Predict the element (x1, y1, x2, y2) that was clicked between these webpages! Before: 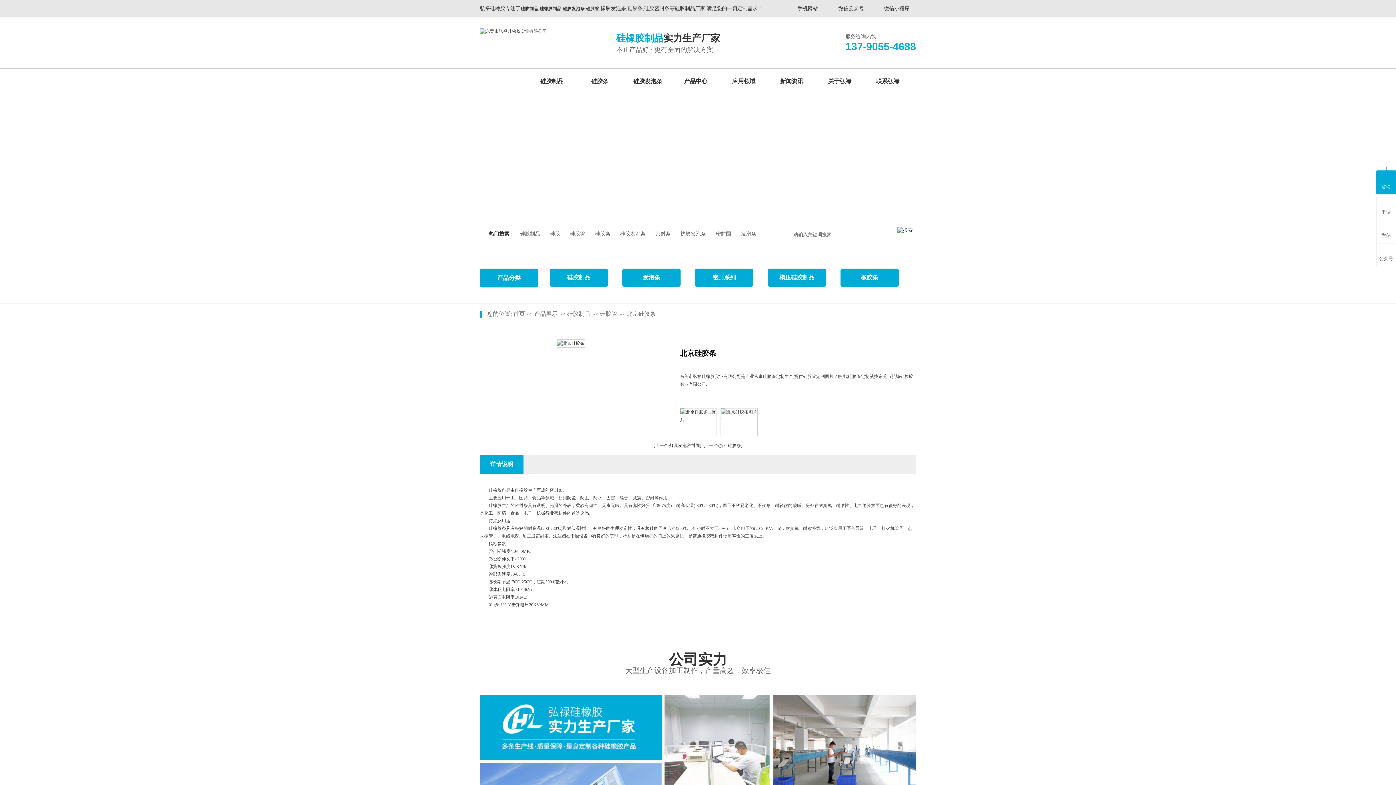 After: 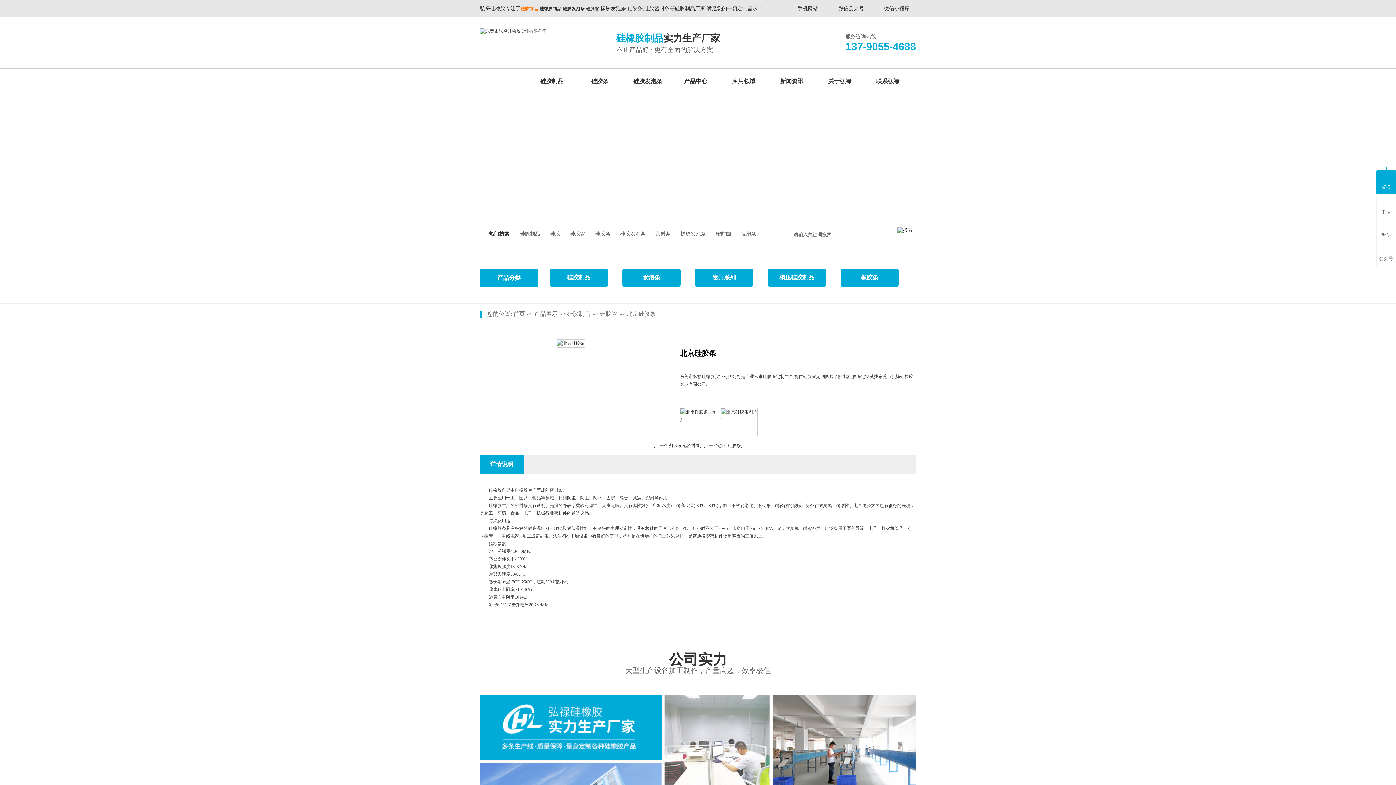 Action: bbox: (520, 6, 538, 11) label: 硅胶制品